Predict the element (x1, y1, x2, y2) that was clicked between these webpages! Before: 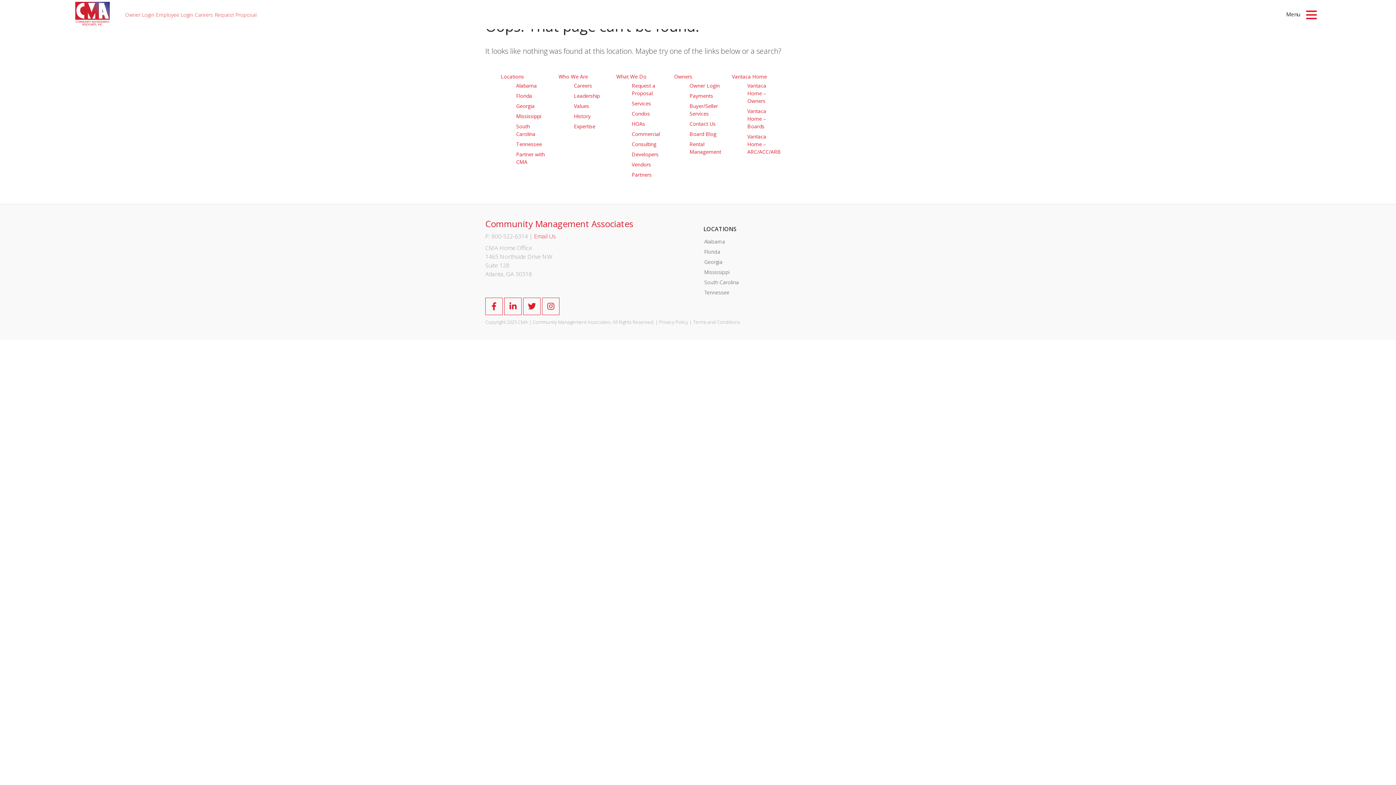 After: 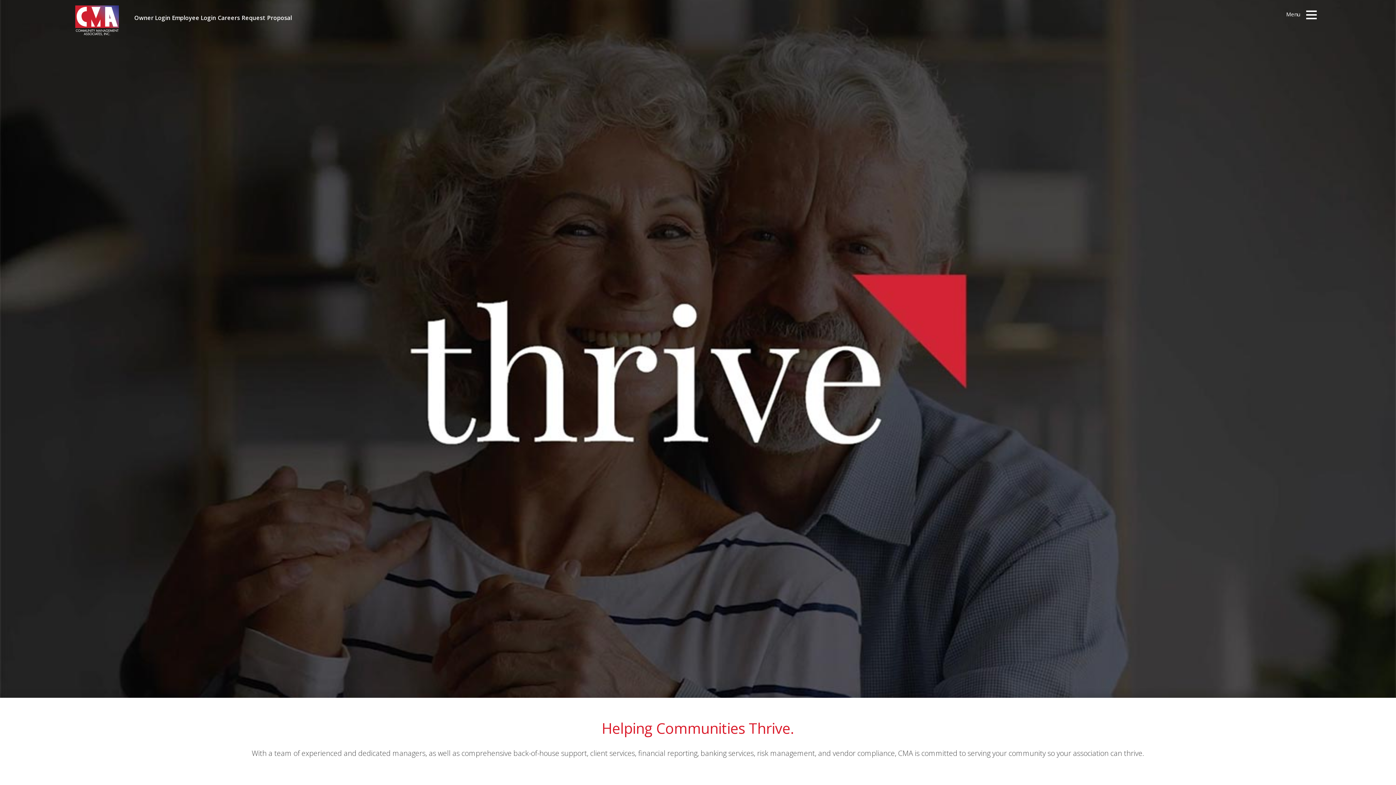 Action: bbox: (75, 12, 109, 20)